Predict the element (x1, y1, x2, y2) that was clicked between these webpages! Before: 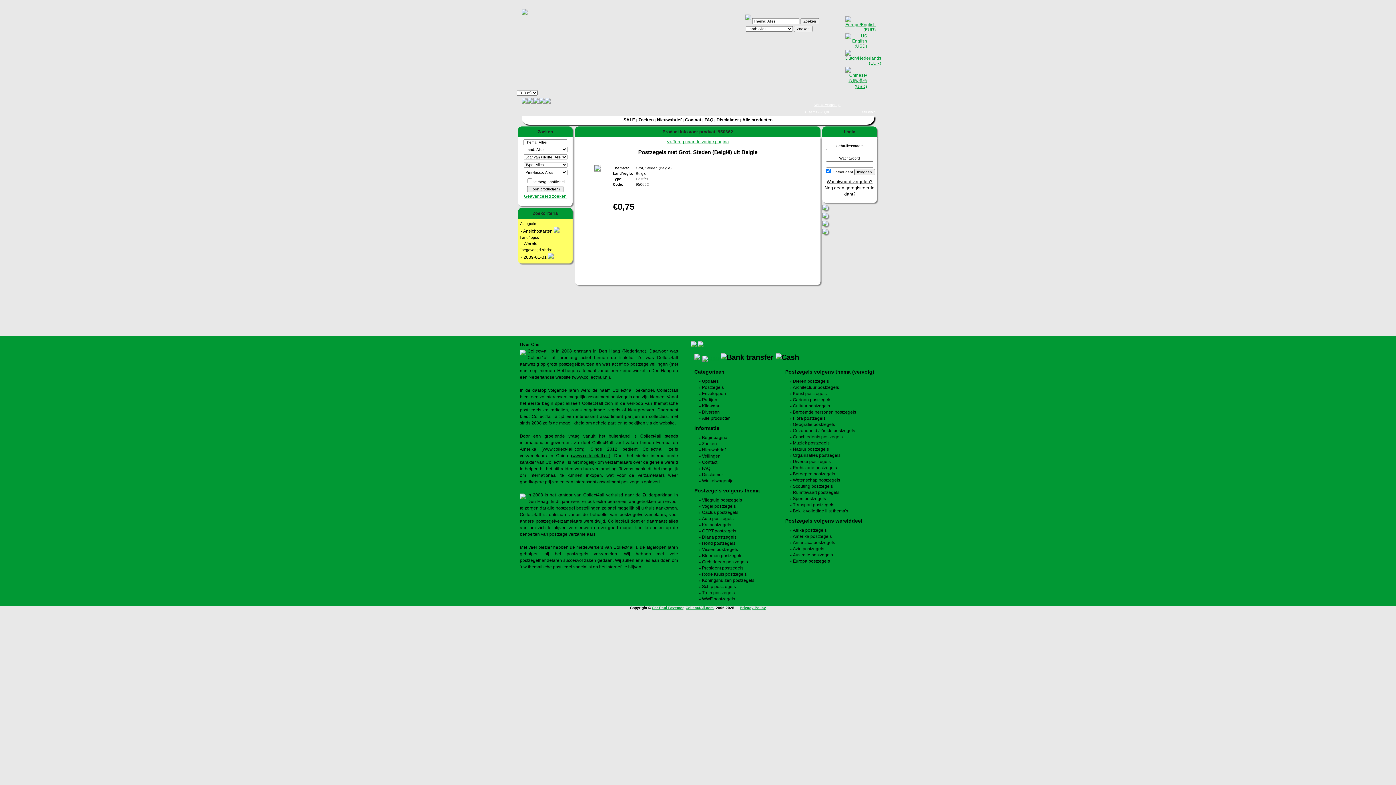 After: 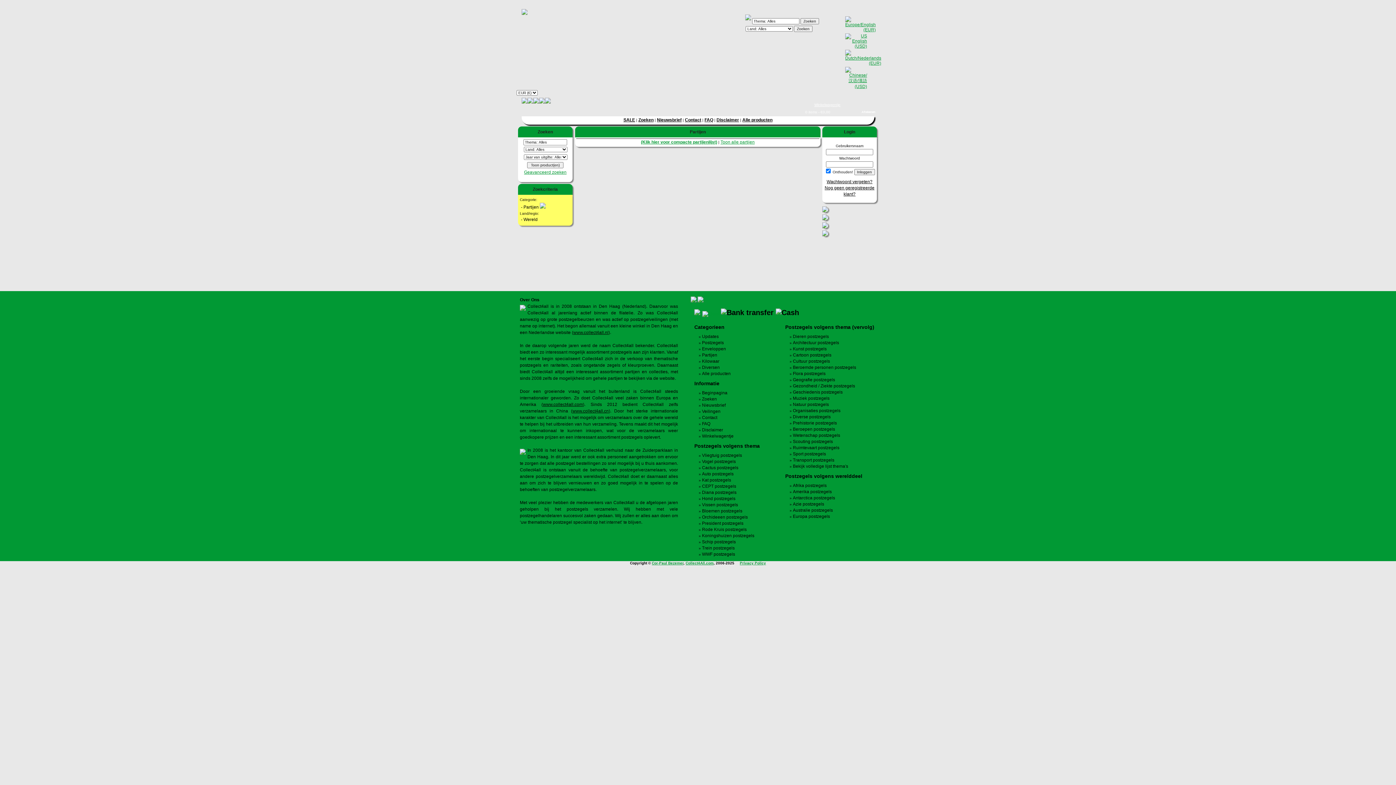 Action: label: Partijen bbox: (702, 397, 717, 402)